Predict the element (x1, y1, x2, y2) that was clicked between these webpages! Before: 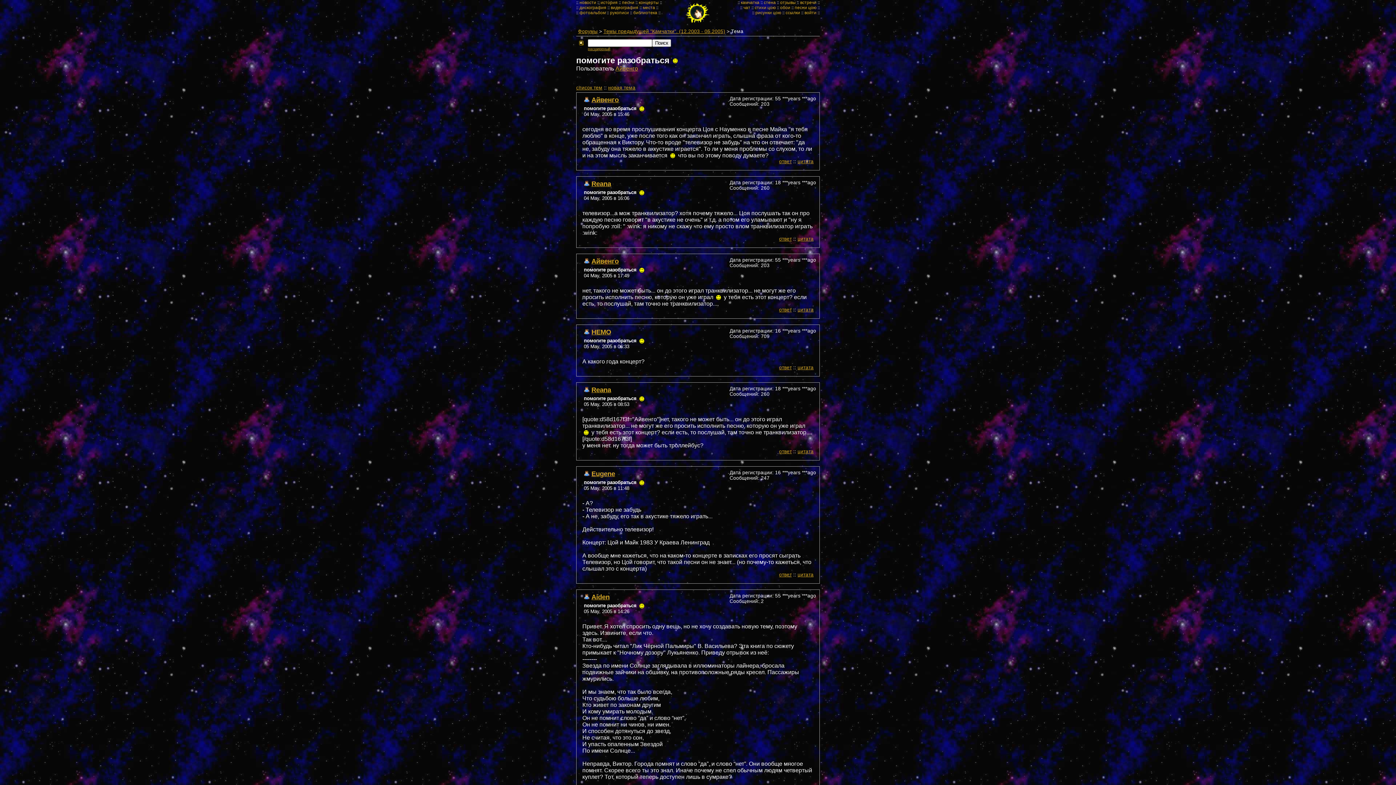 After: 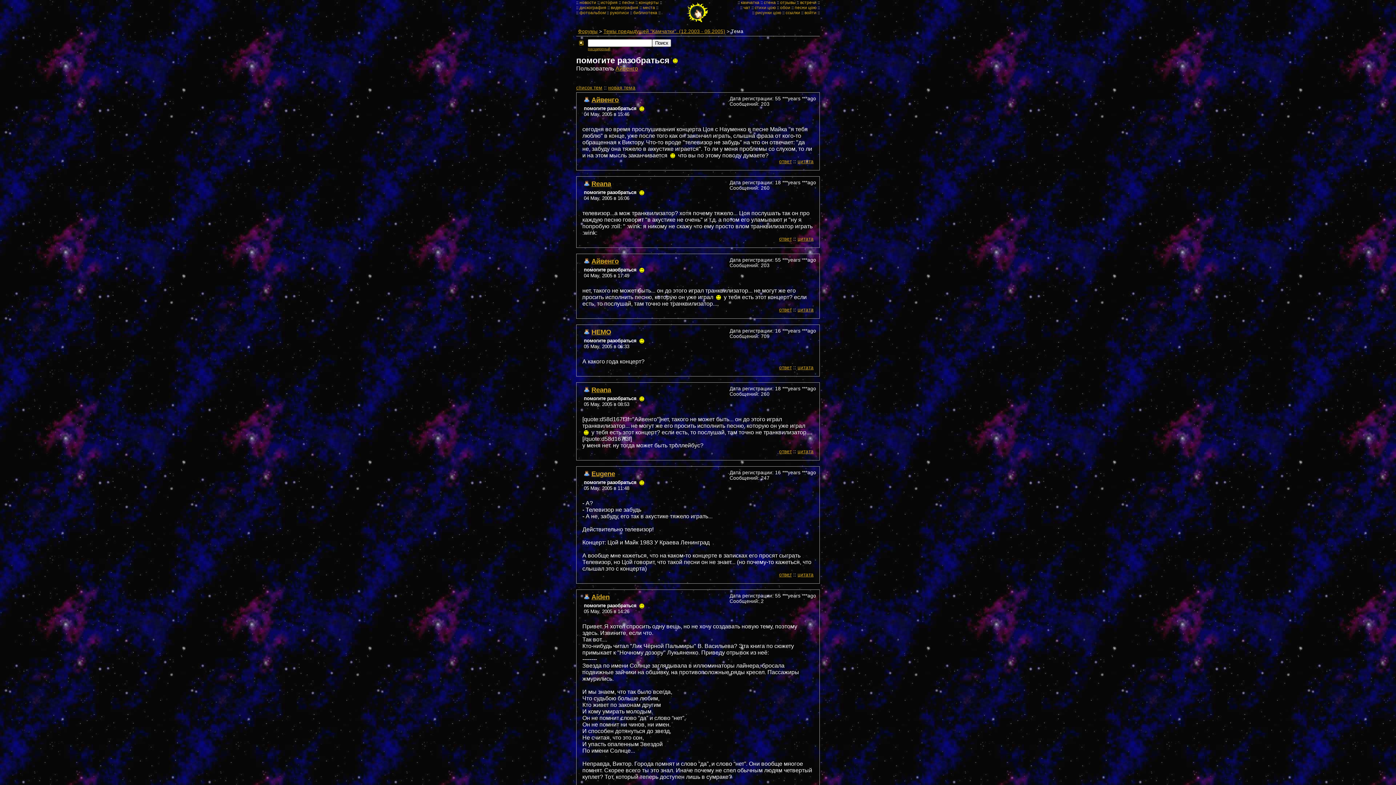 Action: bbox: (779, 158, 792, 164) label: ответ